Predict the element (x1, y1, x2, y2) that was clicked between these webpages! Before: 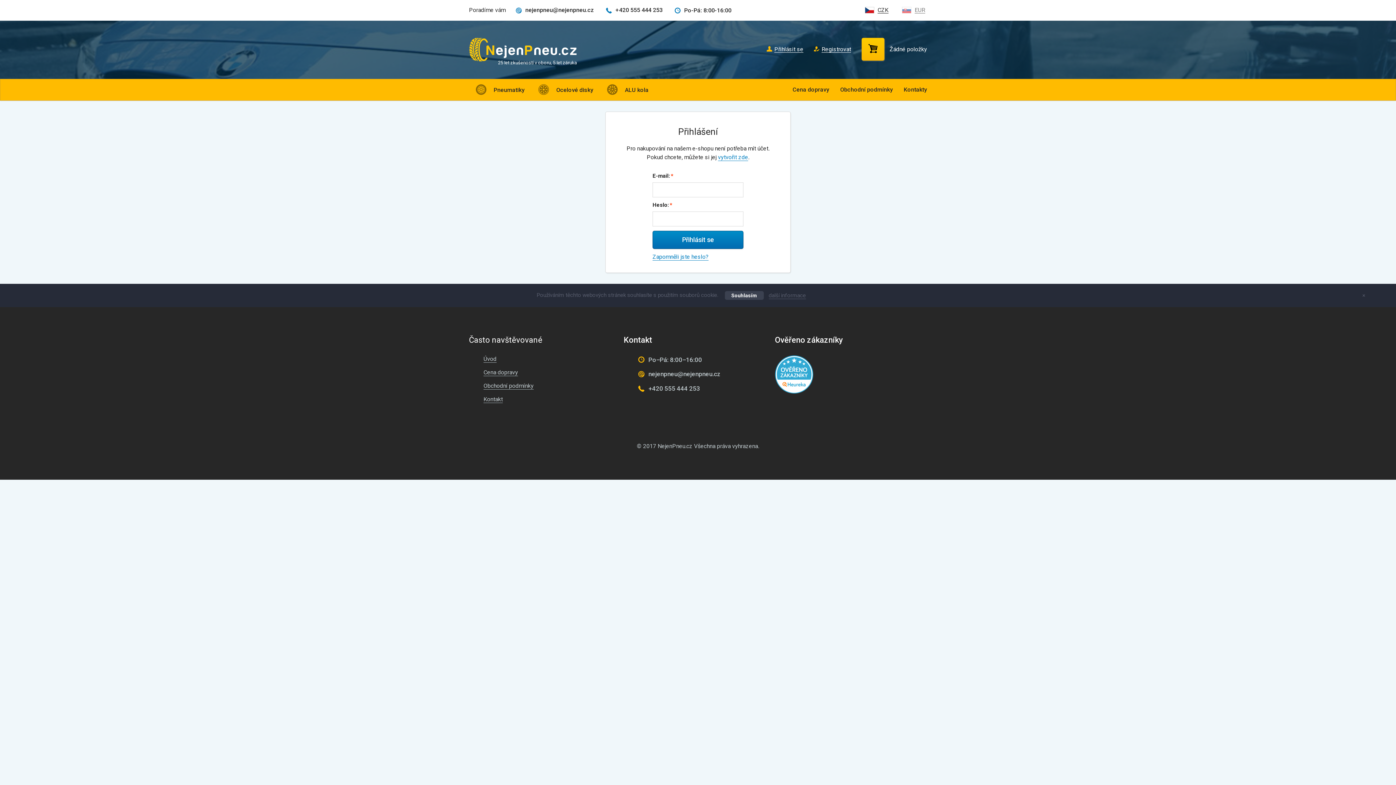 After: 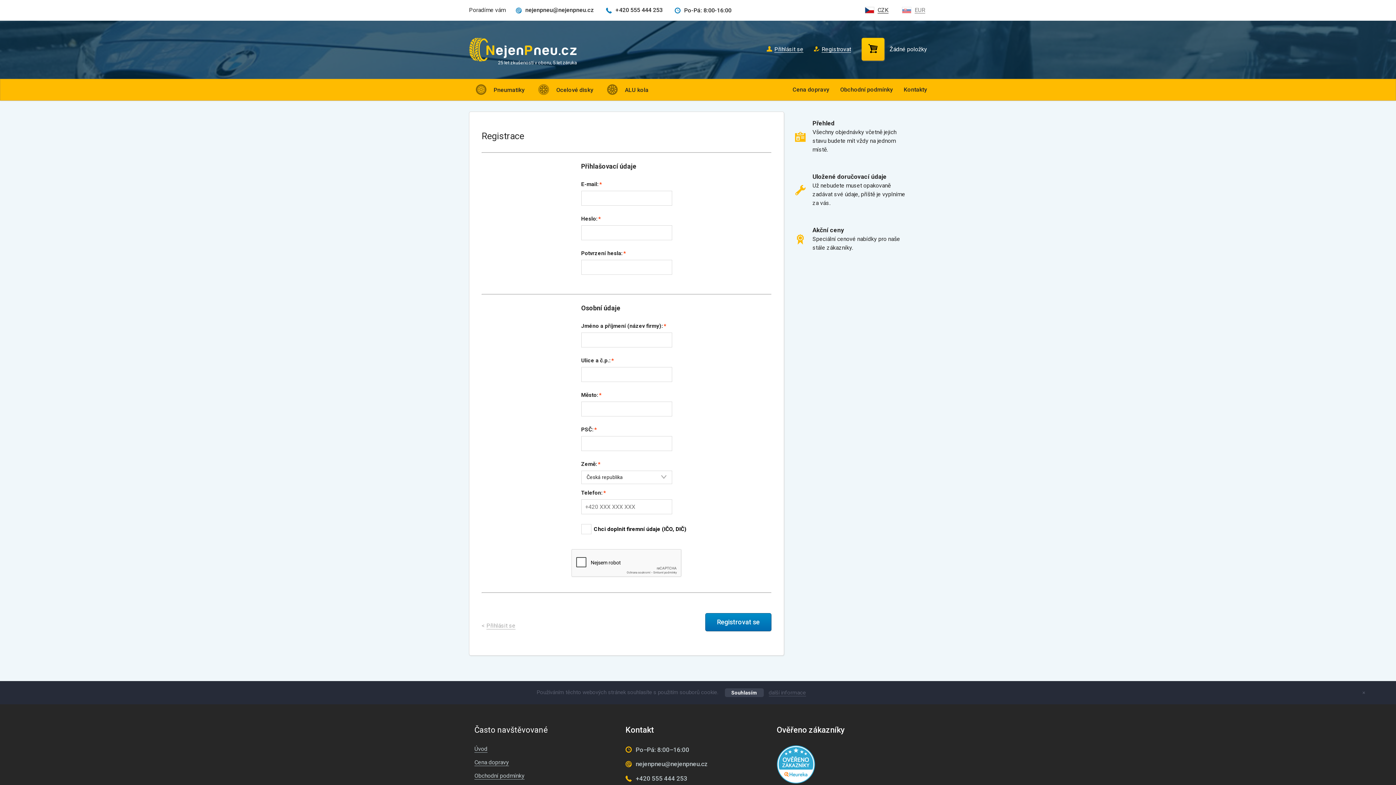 Action: label:  Registrovat bbox: (814, 45, 851, 53)